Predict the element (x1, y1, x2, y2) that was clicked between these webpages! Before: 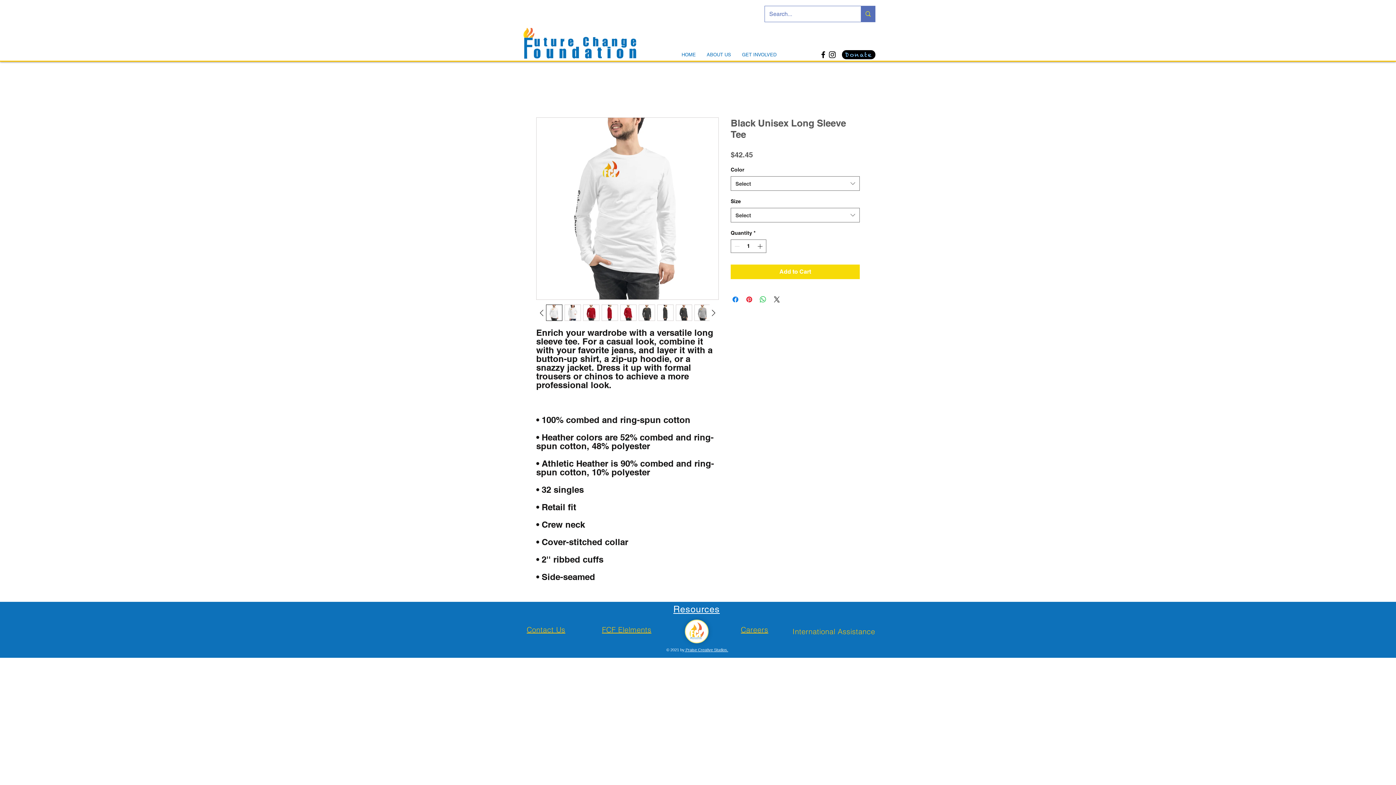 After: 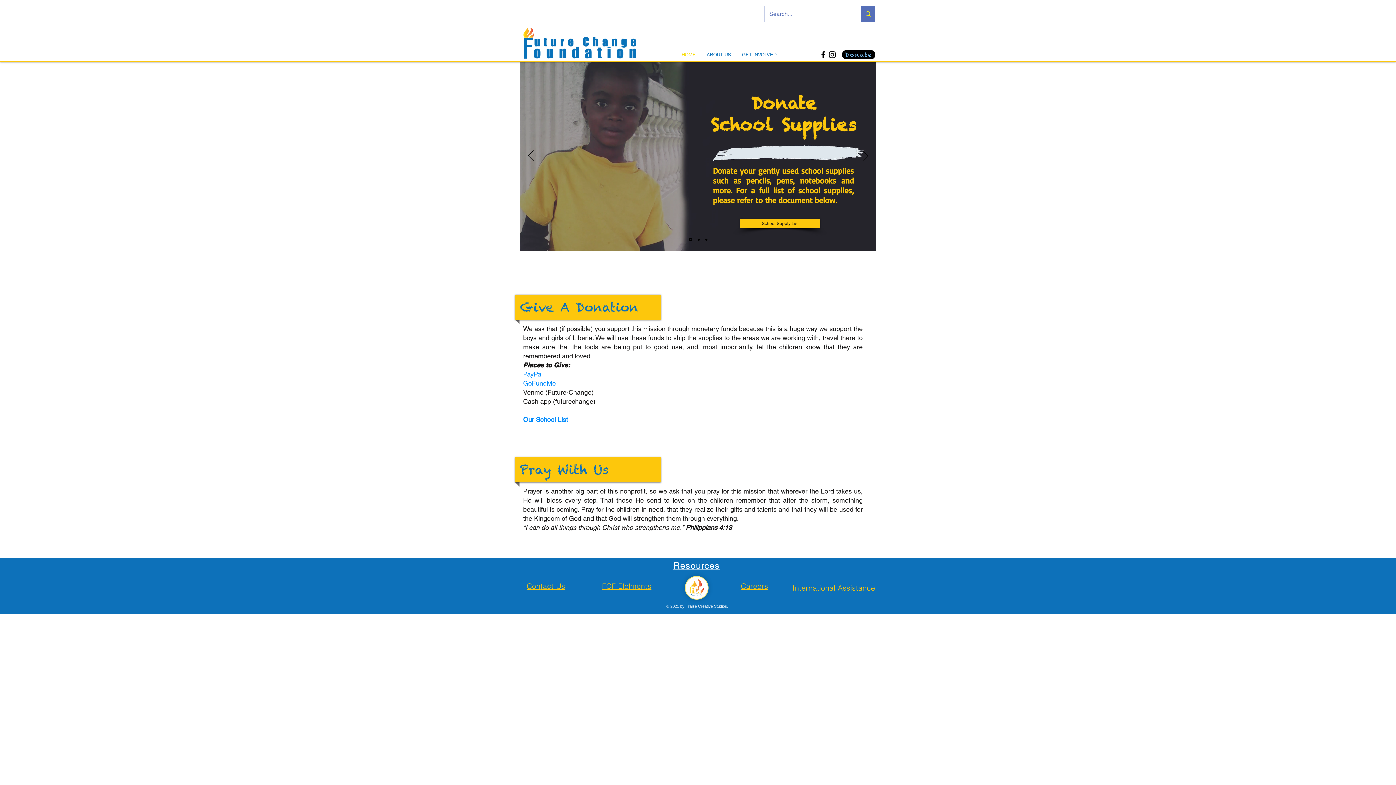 Action: bbox: (685, 620, 708, 643)